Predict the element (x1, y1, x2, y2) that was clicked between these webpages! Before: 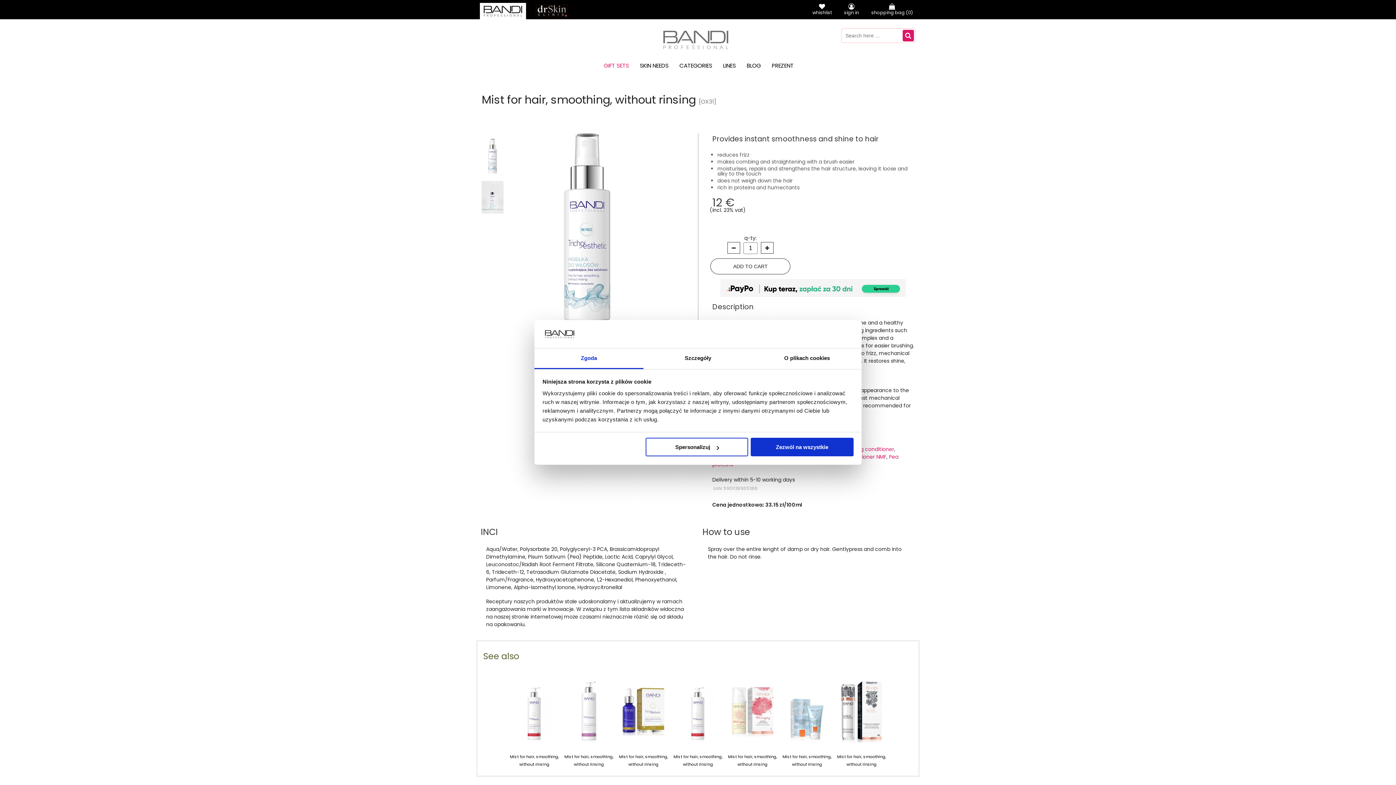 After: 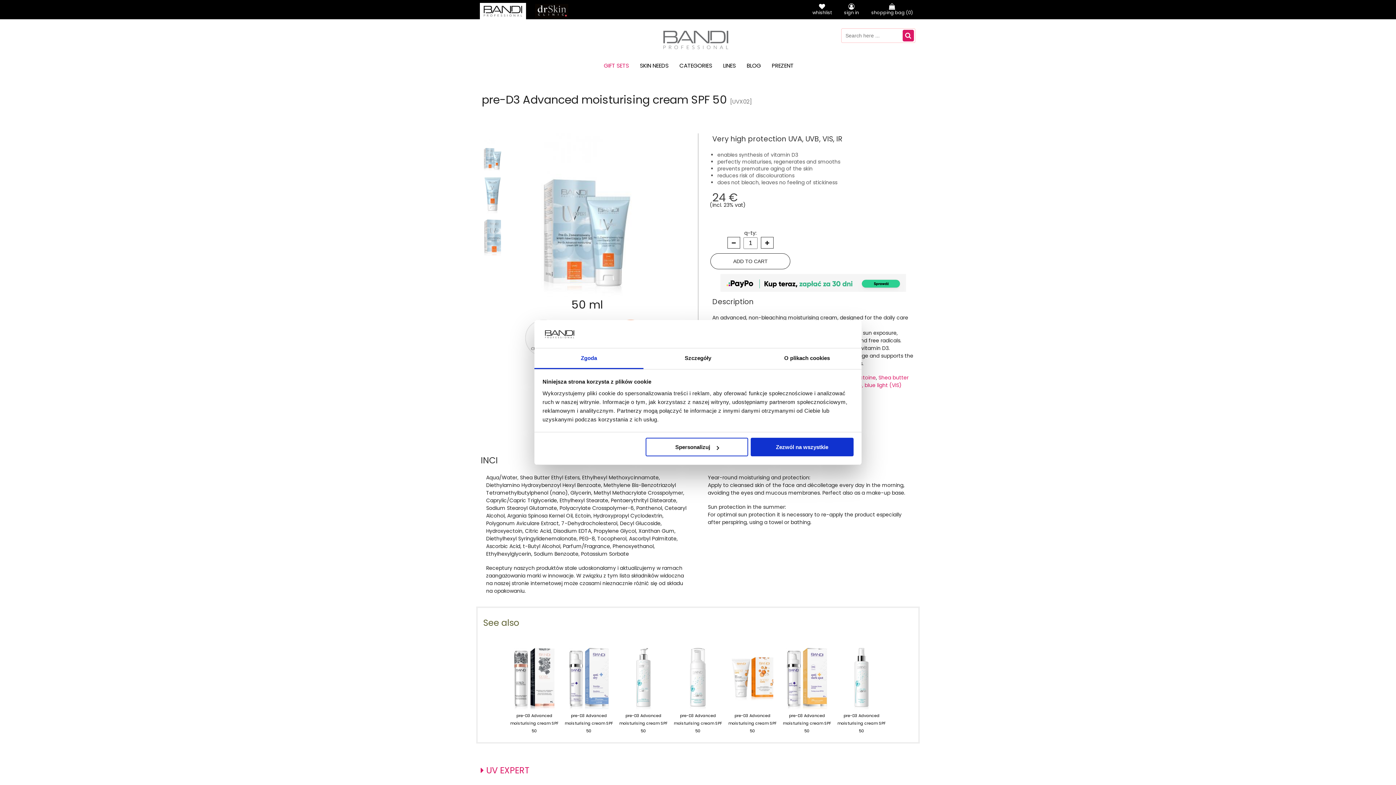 Action: label: 

Mist for hair, smoothing, without rinsing bbox: (780, 669, 834, 770)